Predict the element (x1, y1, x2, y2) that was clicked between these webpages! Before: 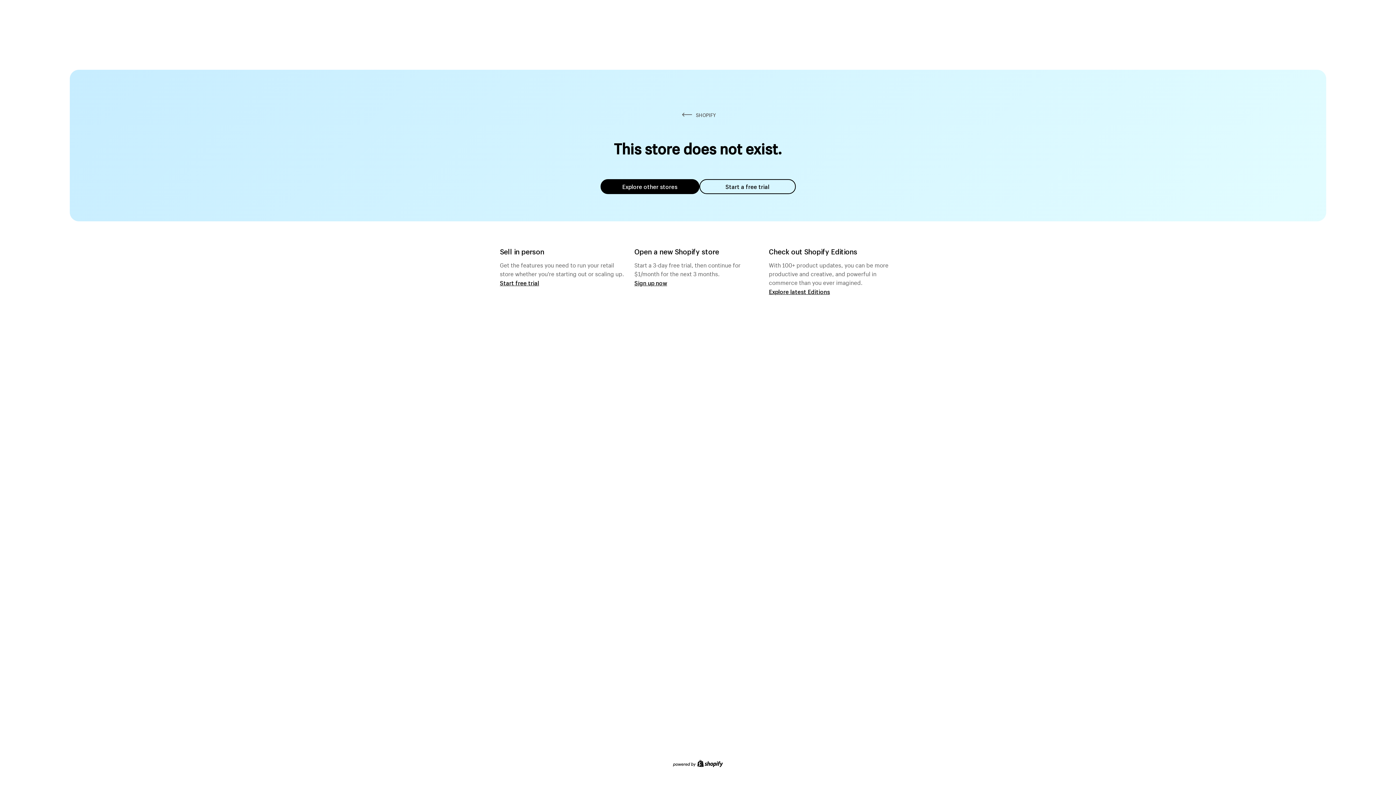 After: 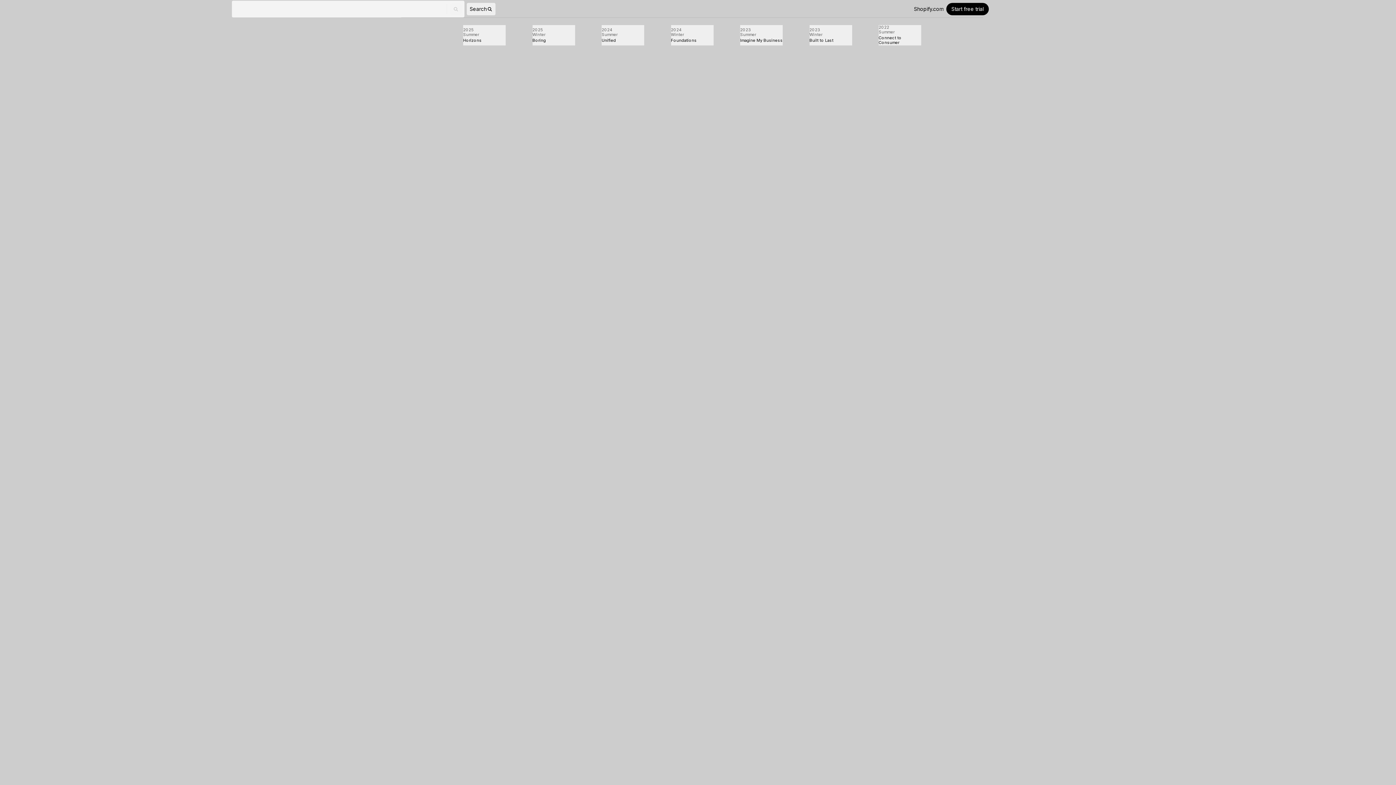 Action: bbox: (769, 287, 830, 295) label: Explore latest Editions